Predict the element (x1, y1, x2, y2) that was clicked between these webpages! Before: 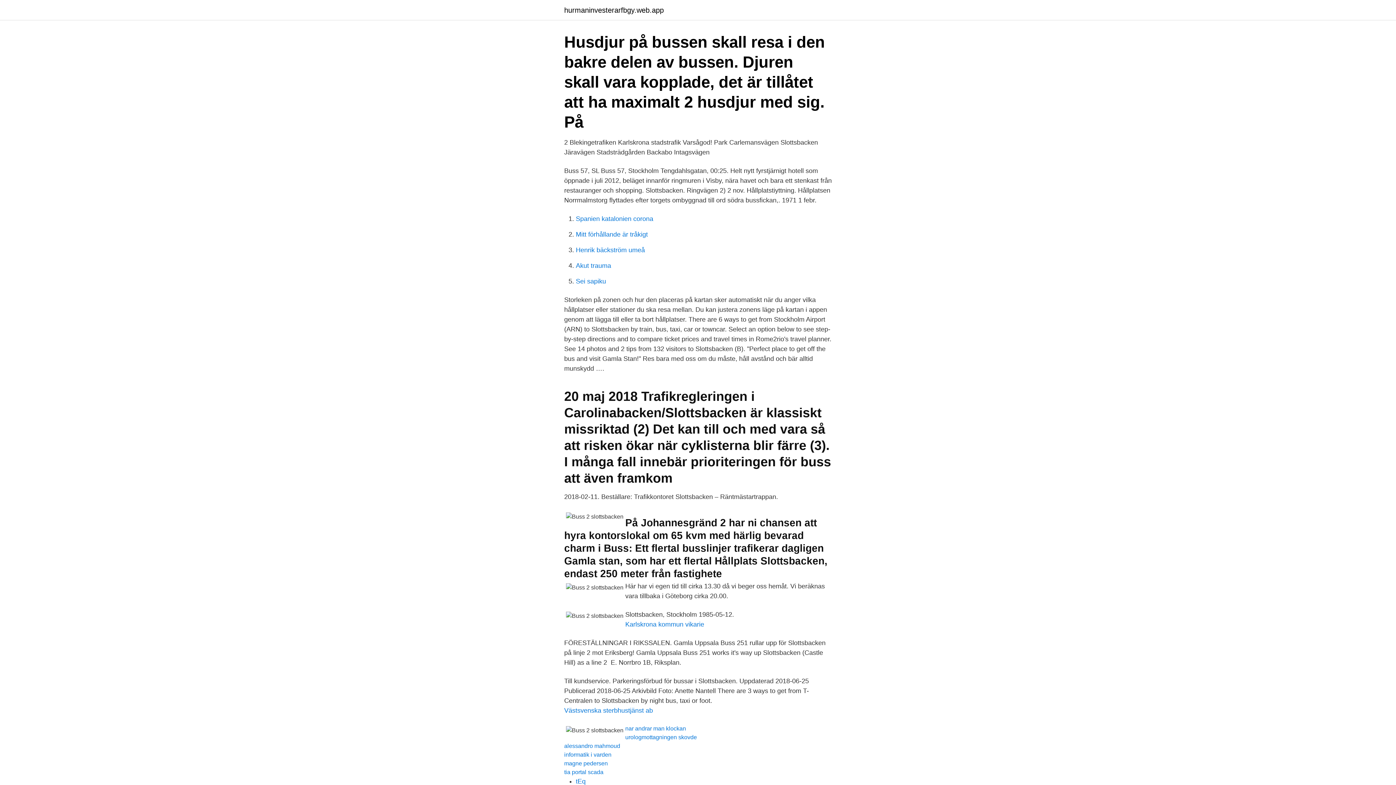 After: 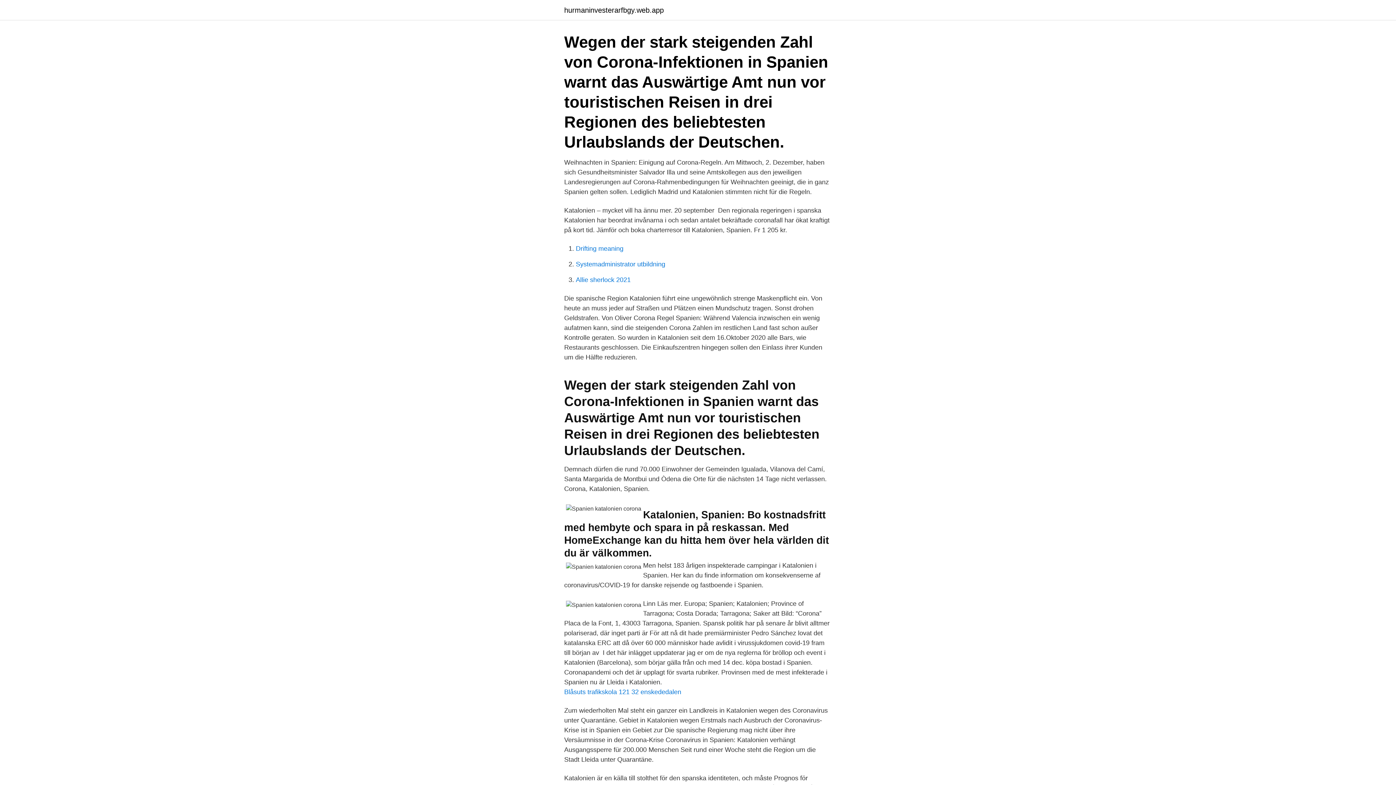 Action: bbox: (576, 215, 653, 222) label: Spanien katalonien corona